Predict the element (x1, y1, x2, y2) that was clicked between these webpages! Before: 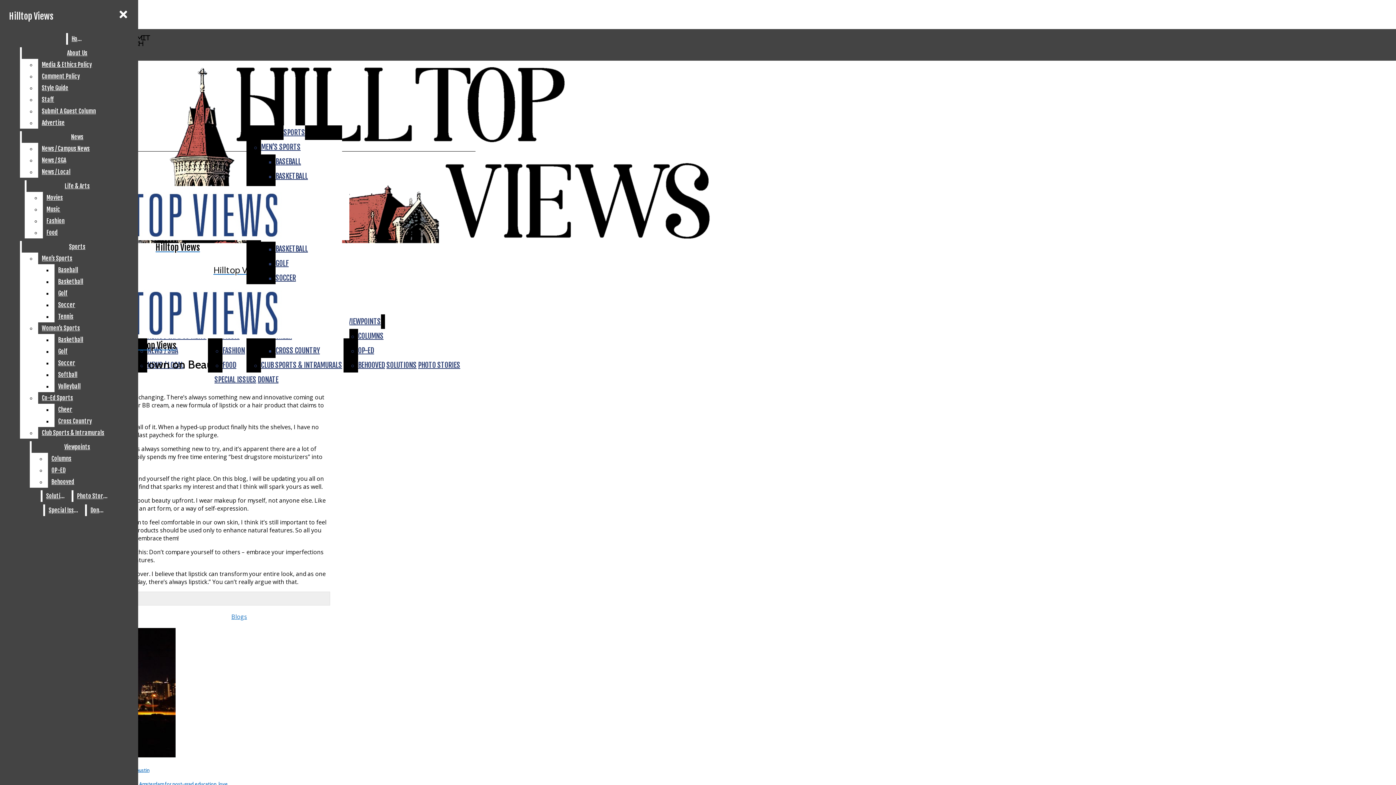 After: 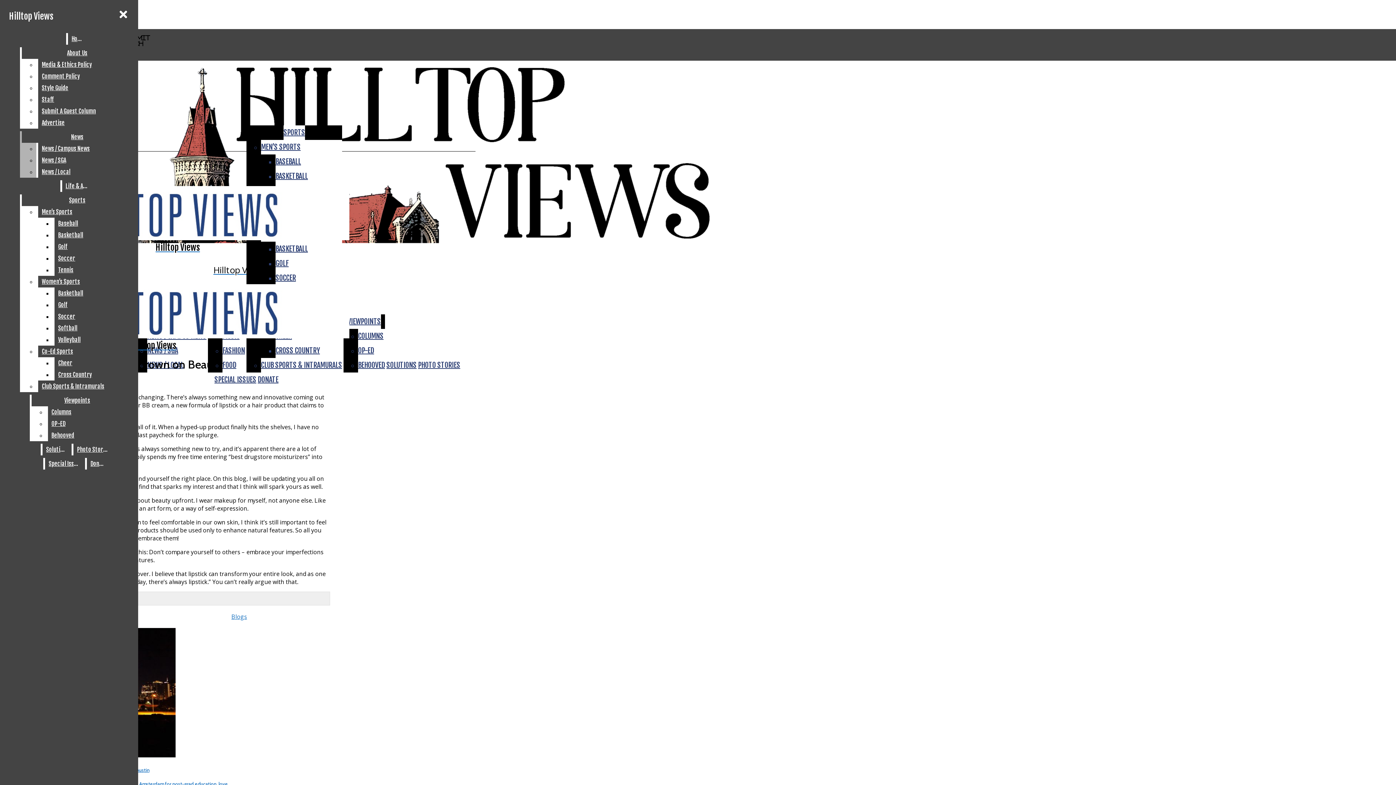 Action: bbox: (38, 166, 132, 177) label: News / Local